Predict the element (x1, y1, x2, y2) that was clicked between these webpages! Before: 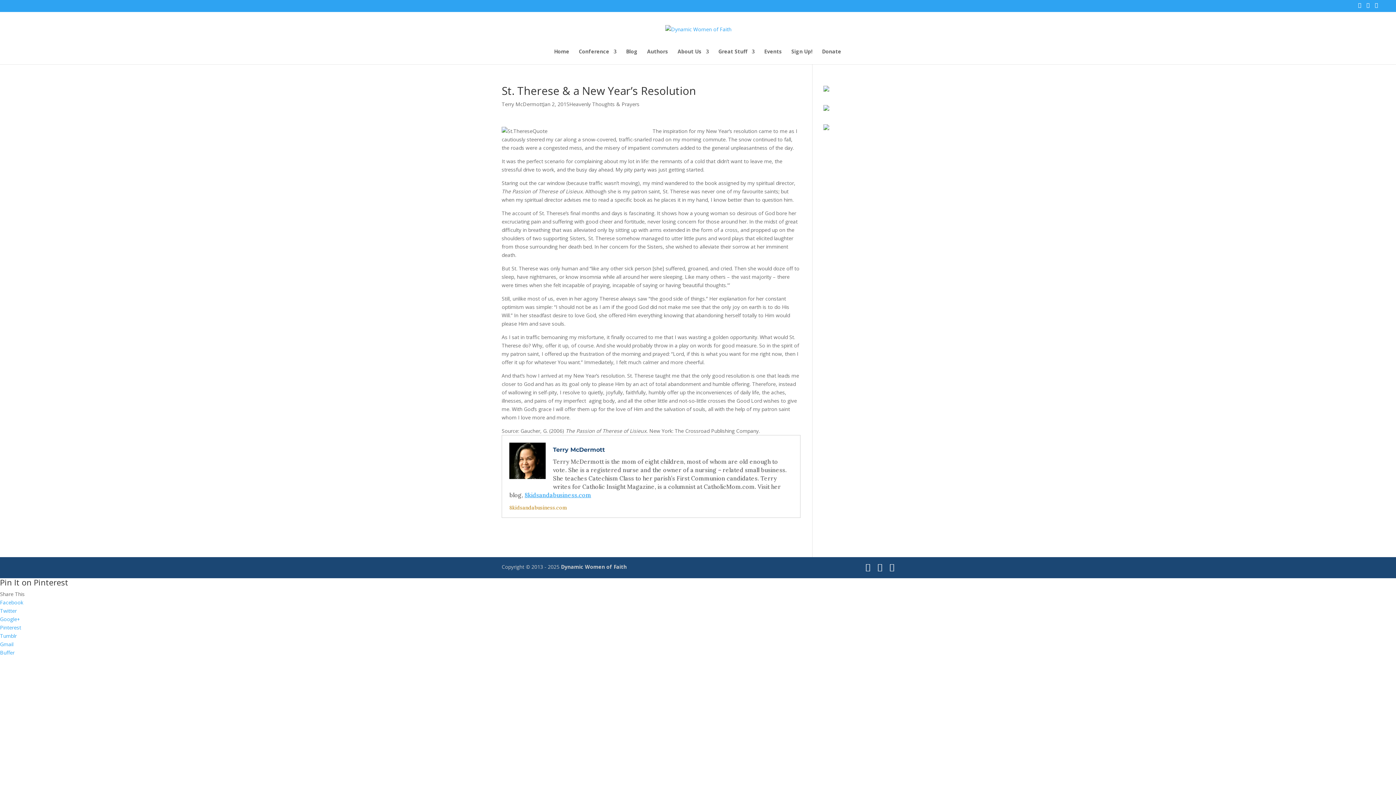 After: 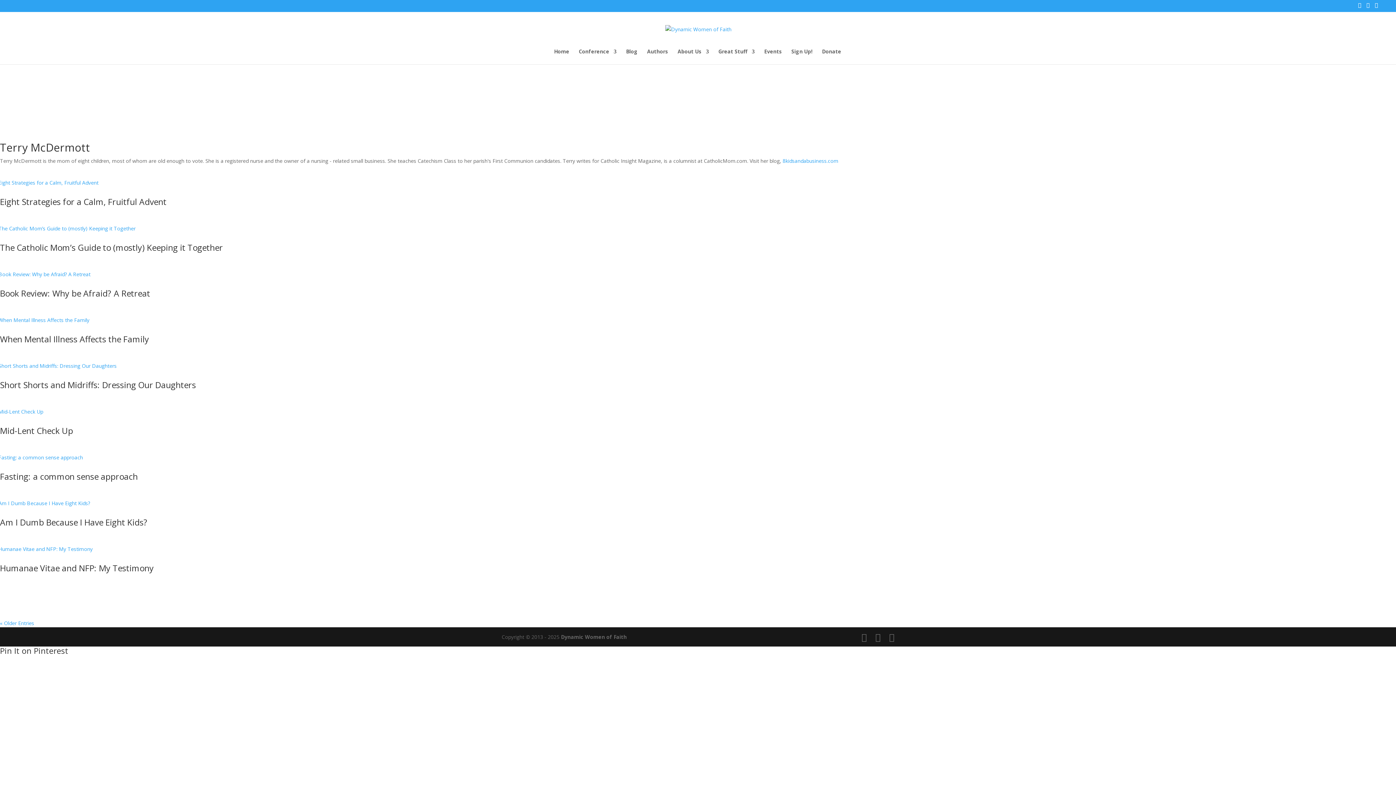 Action: label: Terry McDermott bbox: (501, 100, 543, 107)